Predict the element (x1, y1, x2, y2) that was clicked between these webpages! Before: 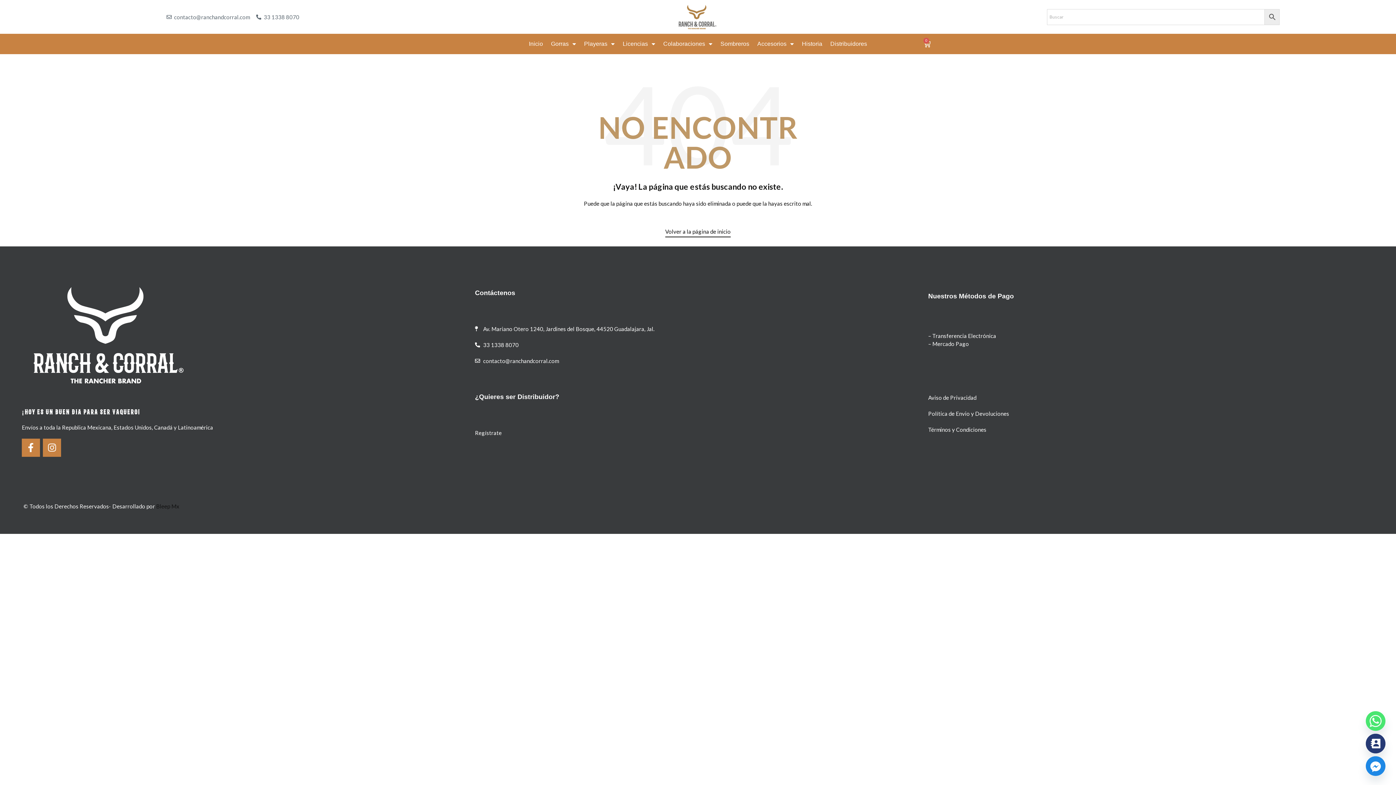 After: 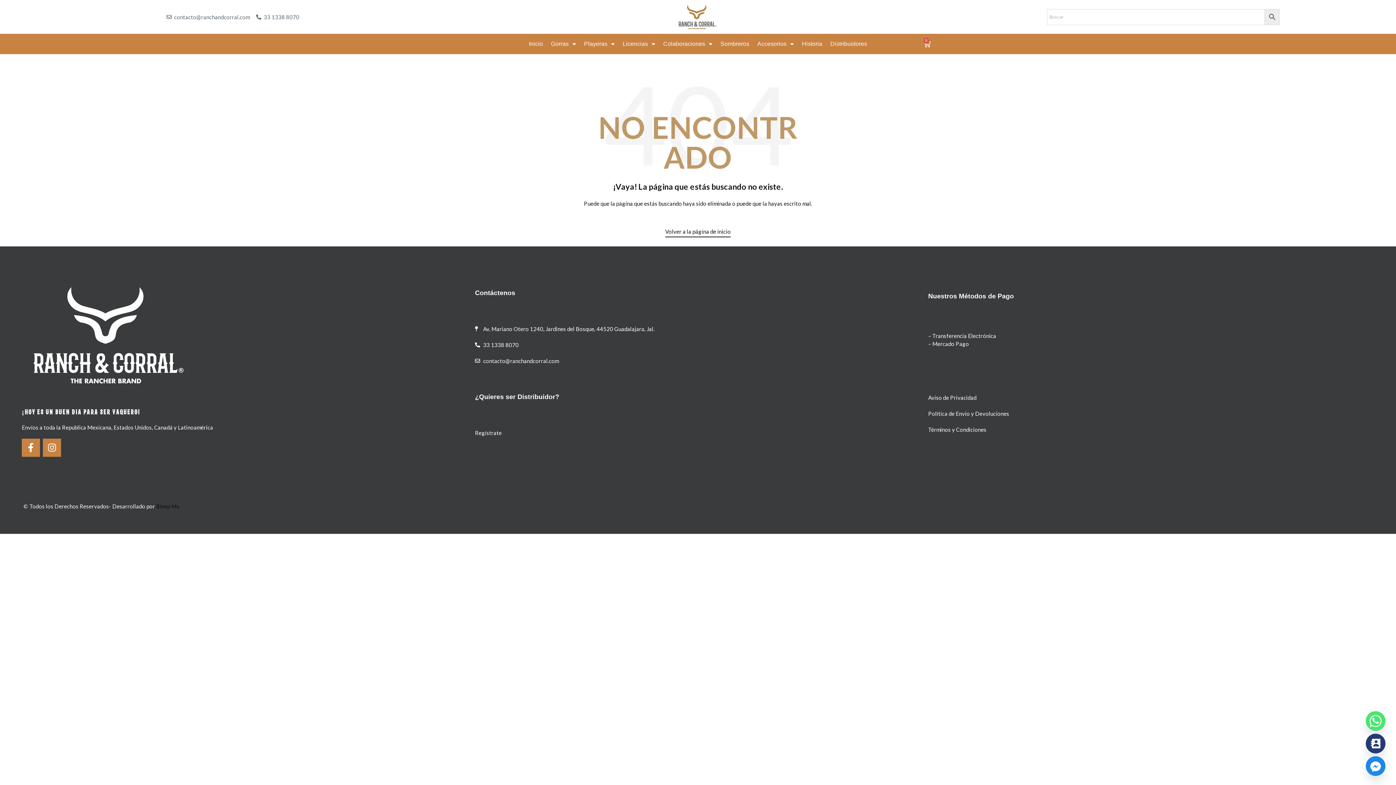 Action: label: 33 1338 8070 bbox: (475, 341, 921, 349)